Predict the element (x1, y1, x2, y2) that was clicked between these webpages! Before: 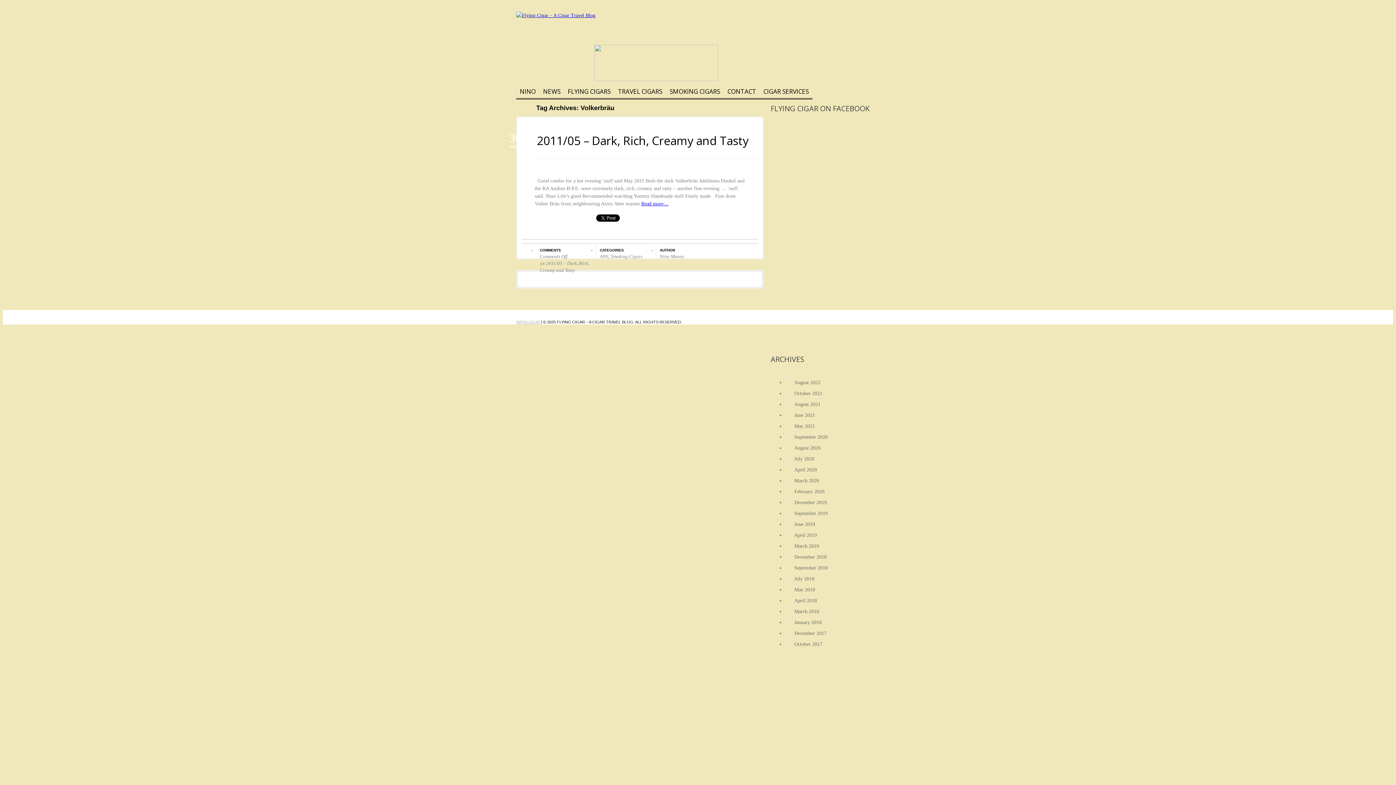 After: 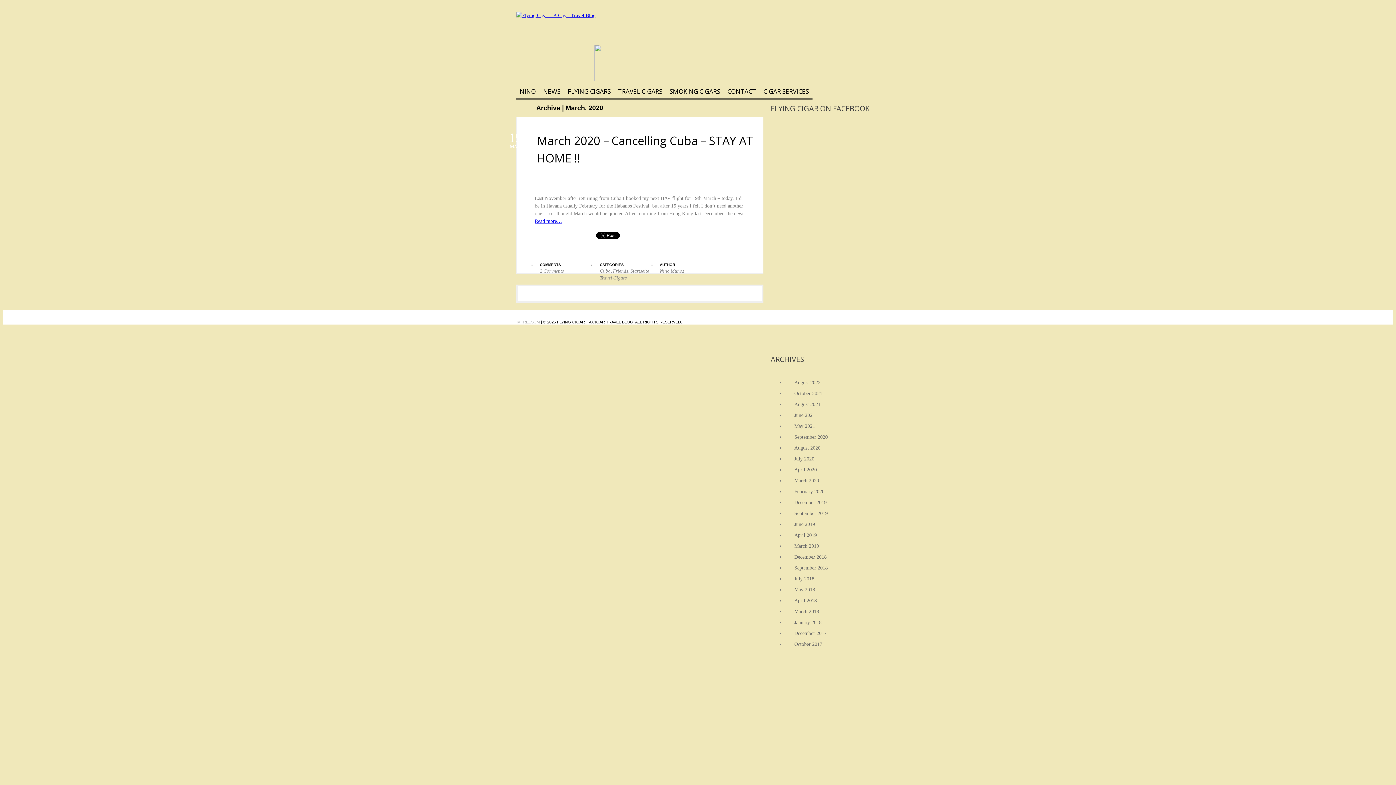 Action: label: March 2020 bbox: (785, 475, 880, 486)